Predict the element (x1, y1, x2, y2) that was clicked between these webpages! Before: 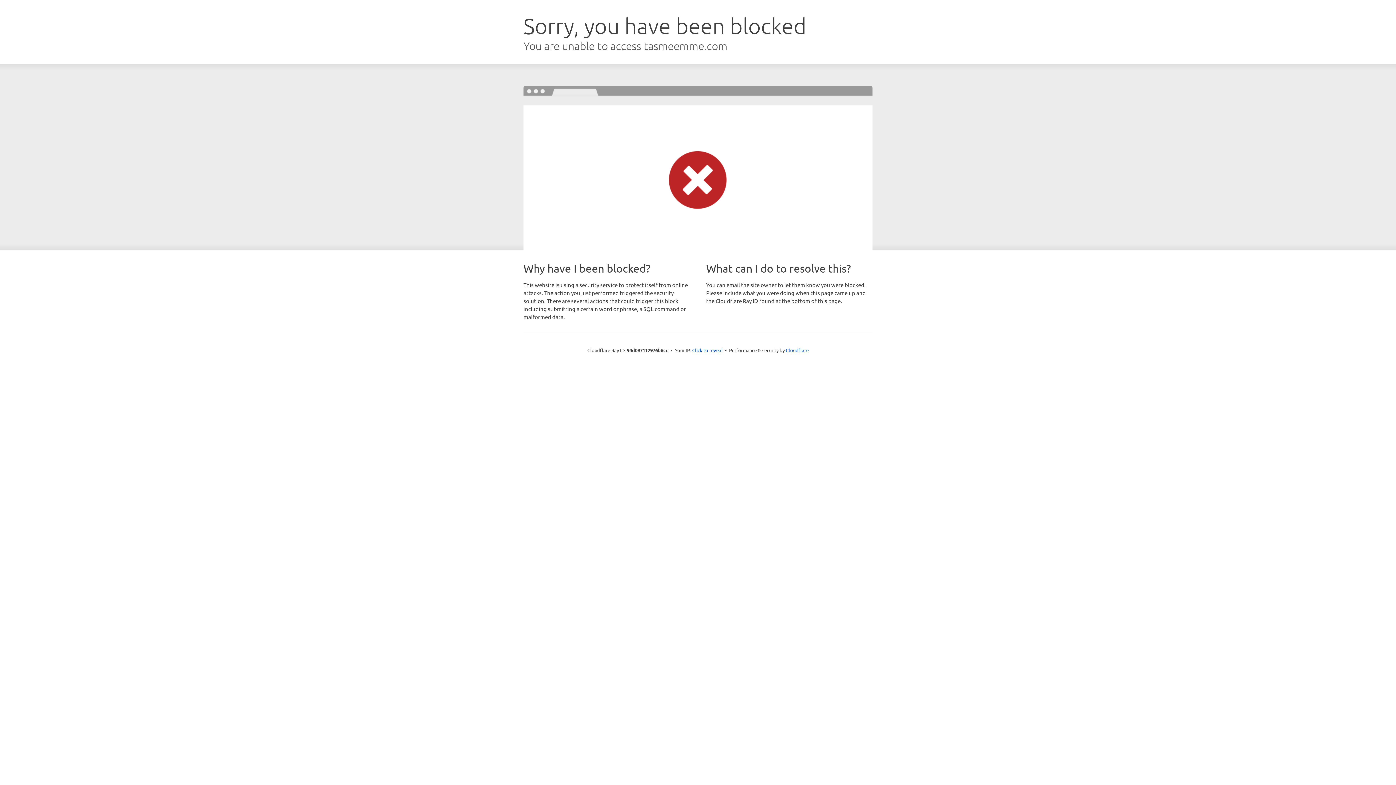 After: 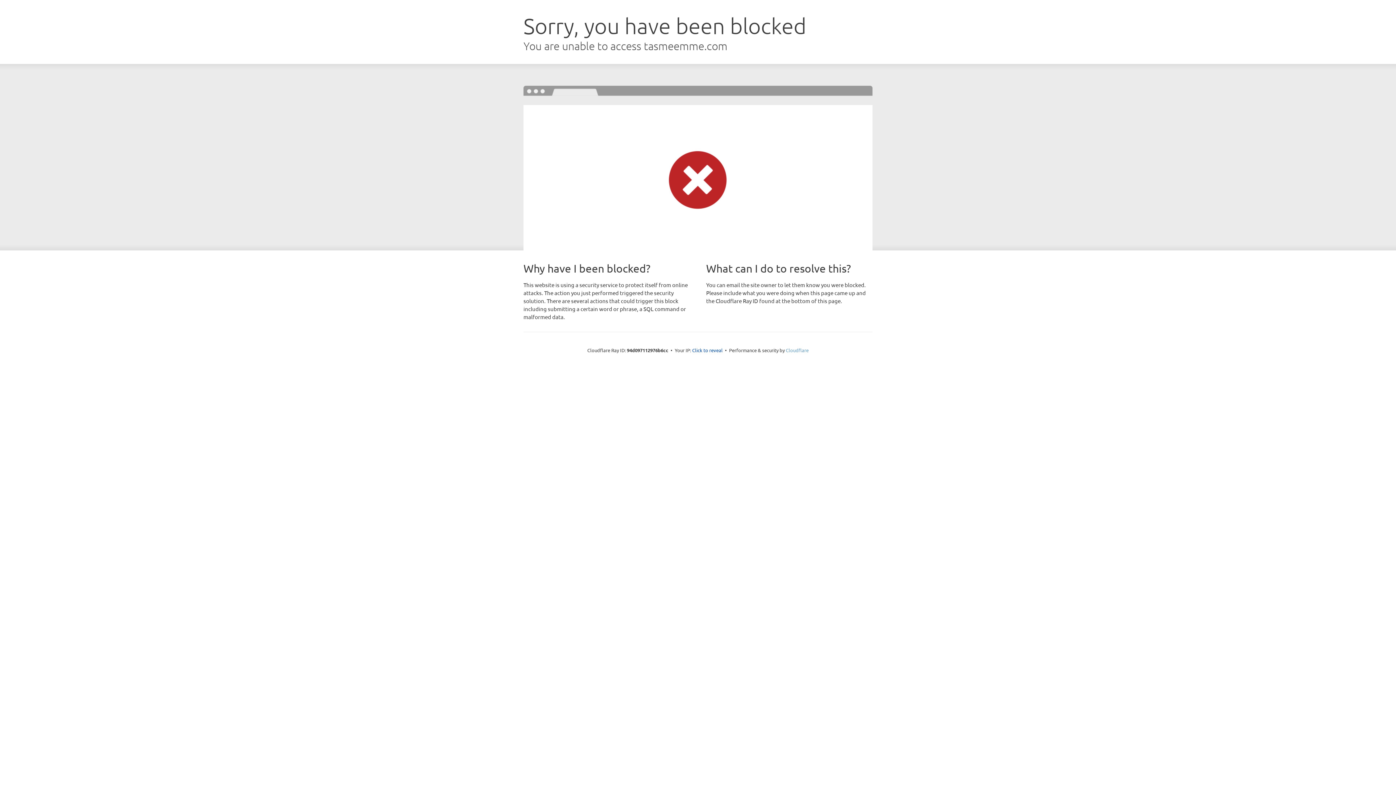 Action: bbox: (786, 347, 808, 353) label: Cloudflare